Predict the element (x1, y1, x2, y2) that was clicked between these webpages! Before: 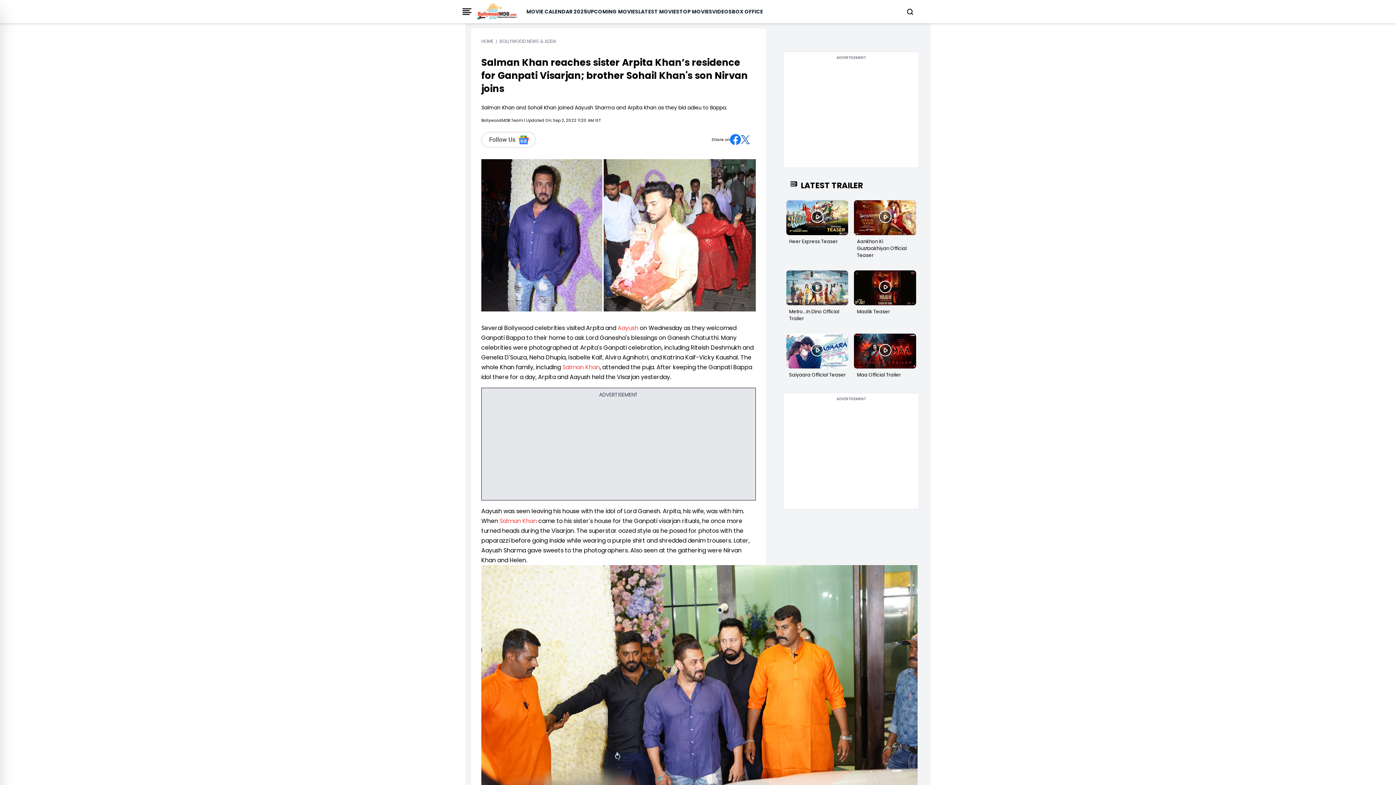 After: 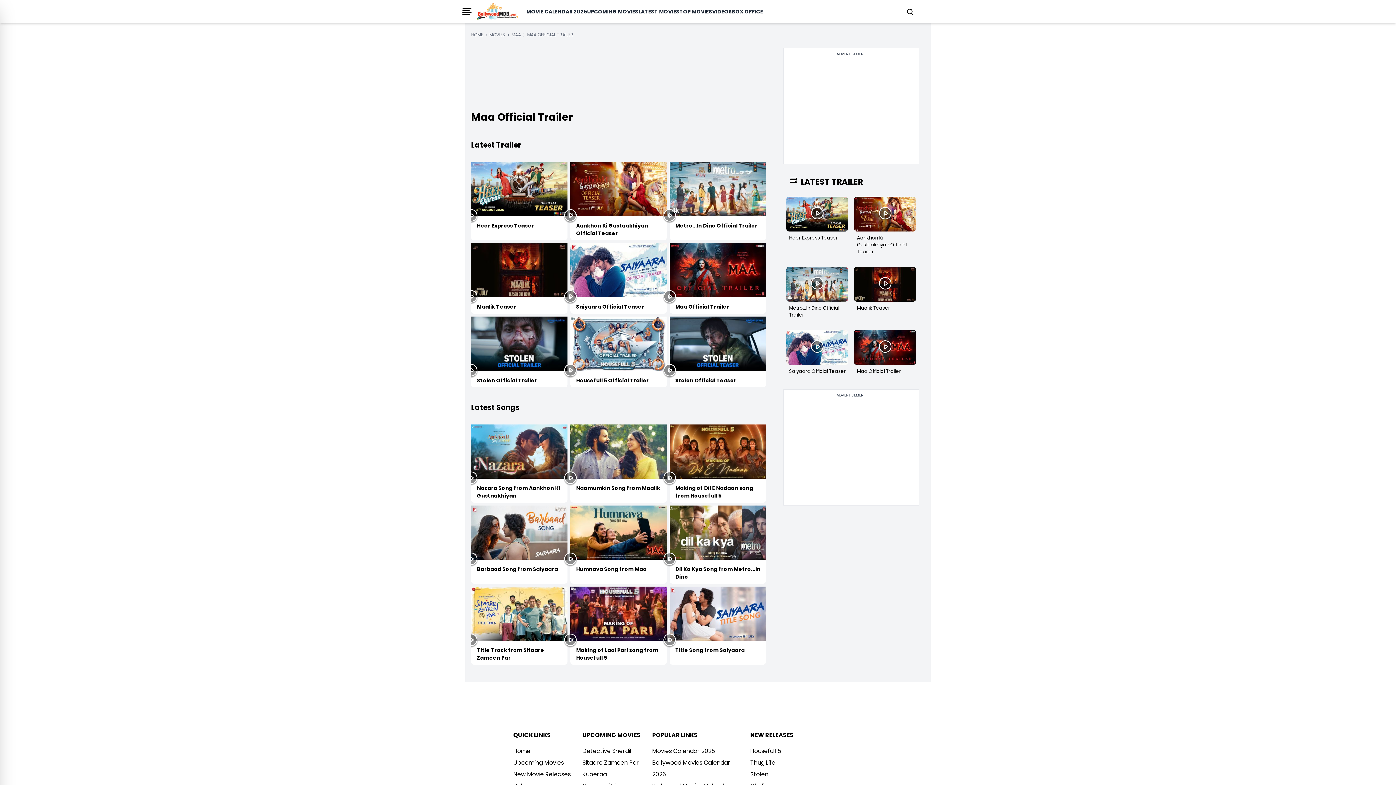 Action: bbox: (854, 331, 916, 381) label: Maa Official Trailer